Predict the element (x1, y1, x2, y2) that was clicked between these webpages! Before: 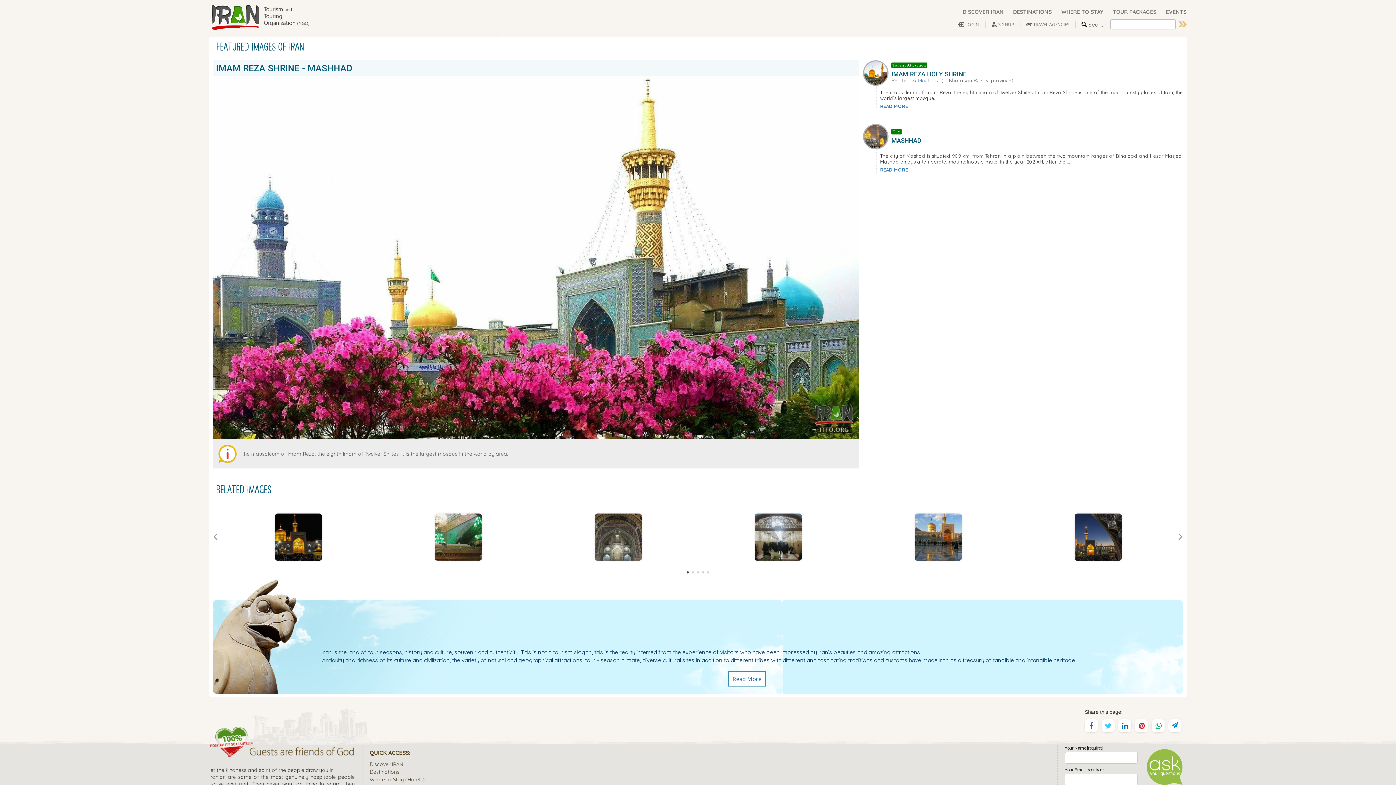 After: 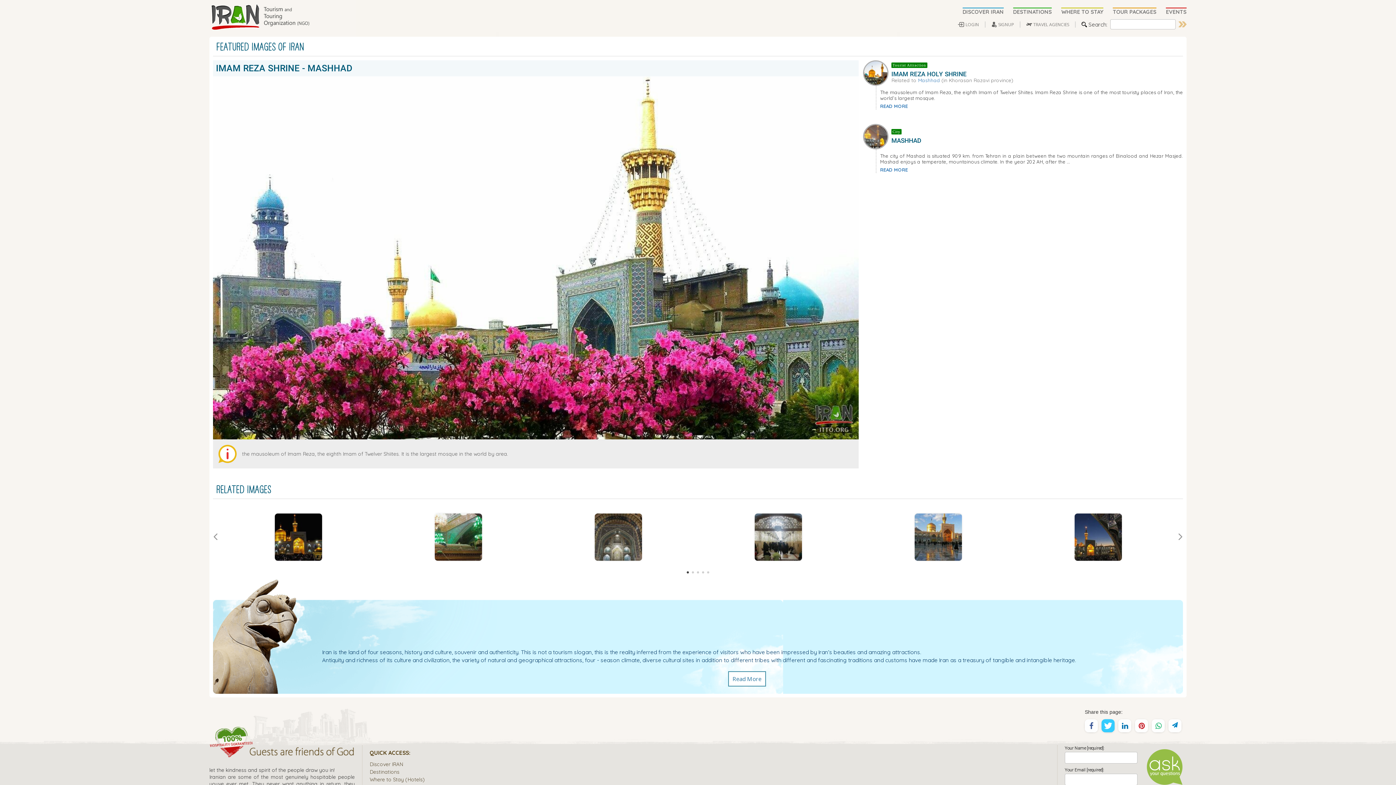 Action: bbox: (1101, 719, 1114, 732)